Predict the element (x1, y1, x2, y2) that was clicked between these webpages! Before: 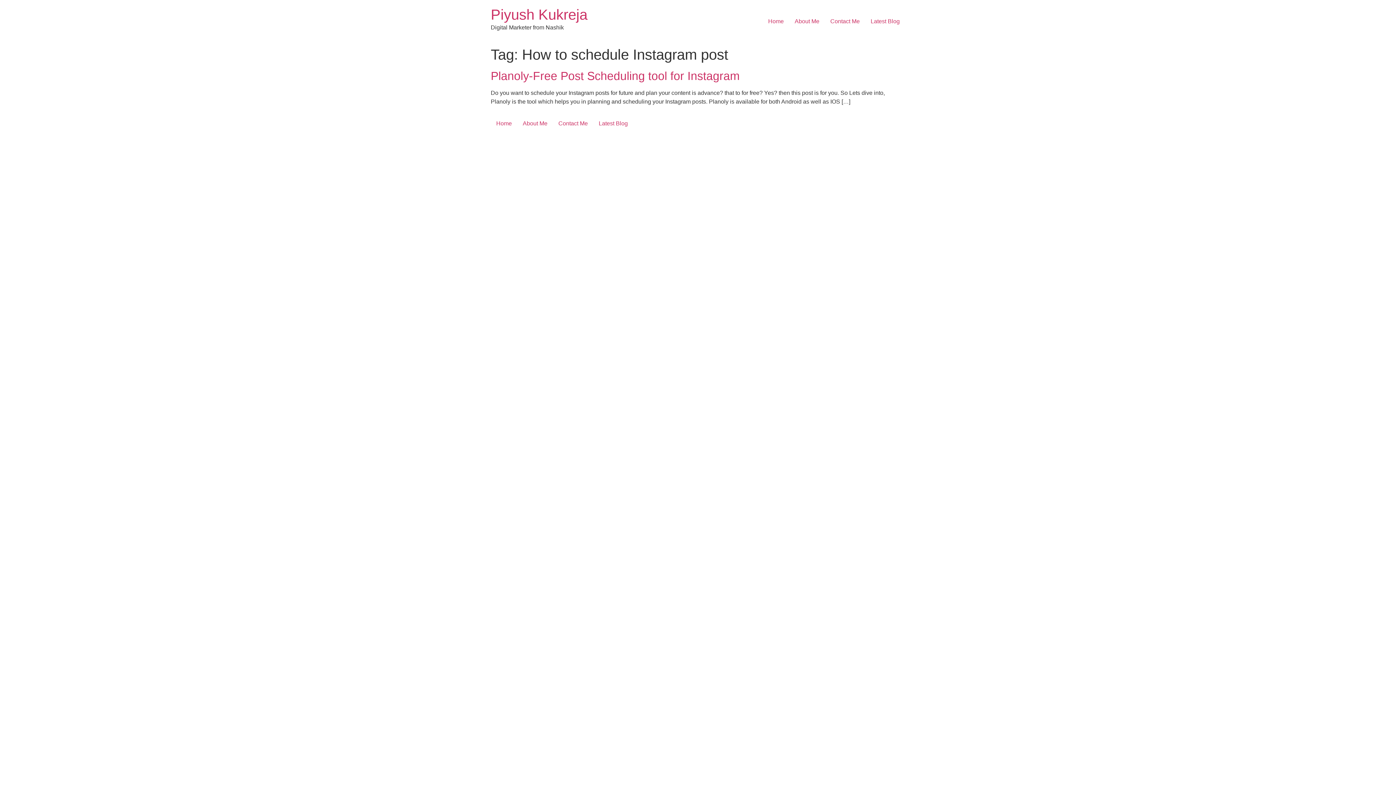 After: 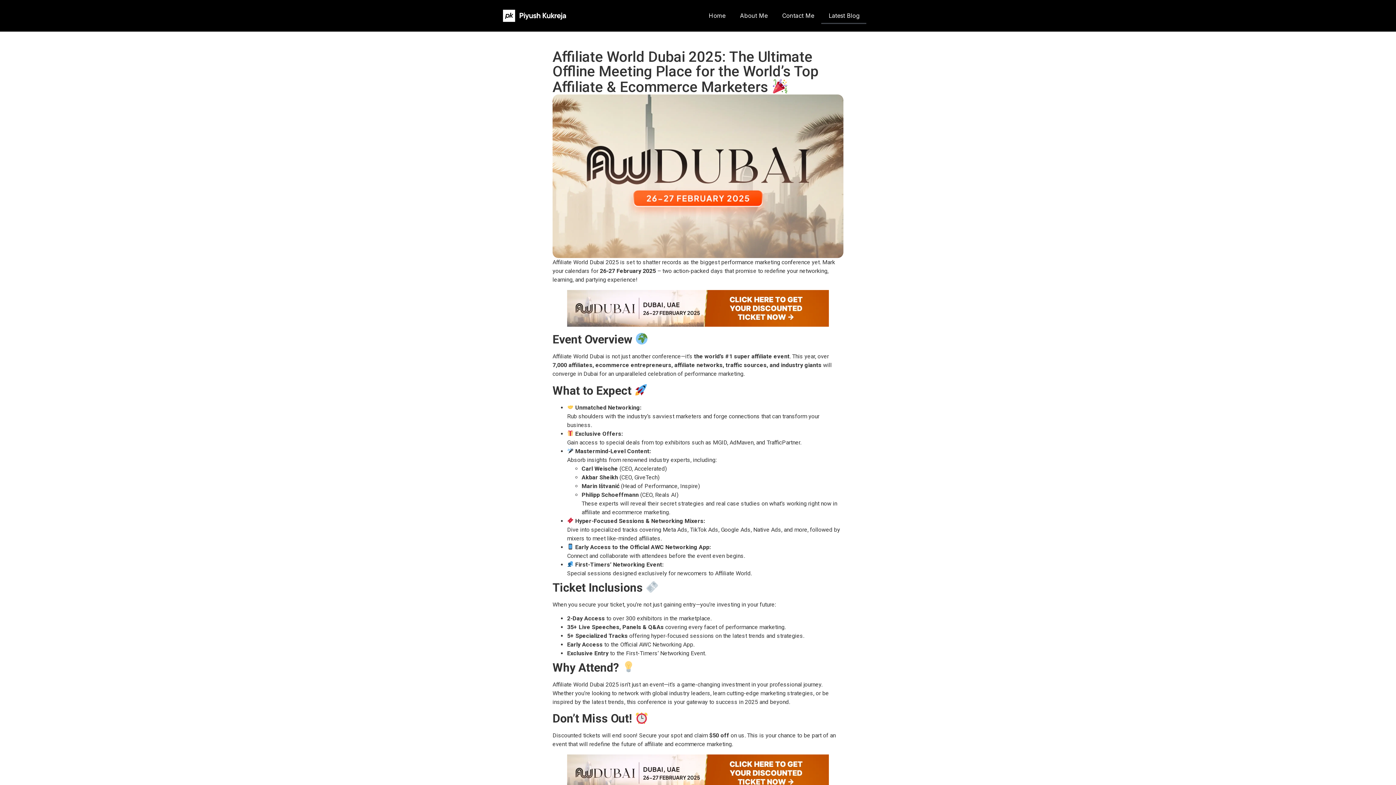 Action: label: Latest Blog bbox: (593, 117, 633, 129)